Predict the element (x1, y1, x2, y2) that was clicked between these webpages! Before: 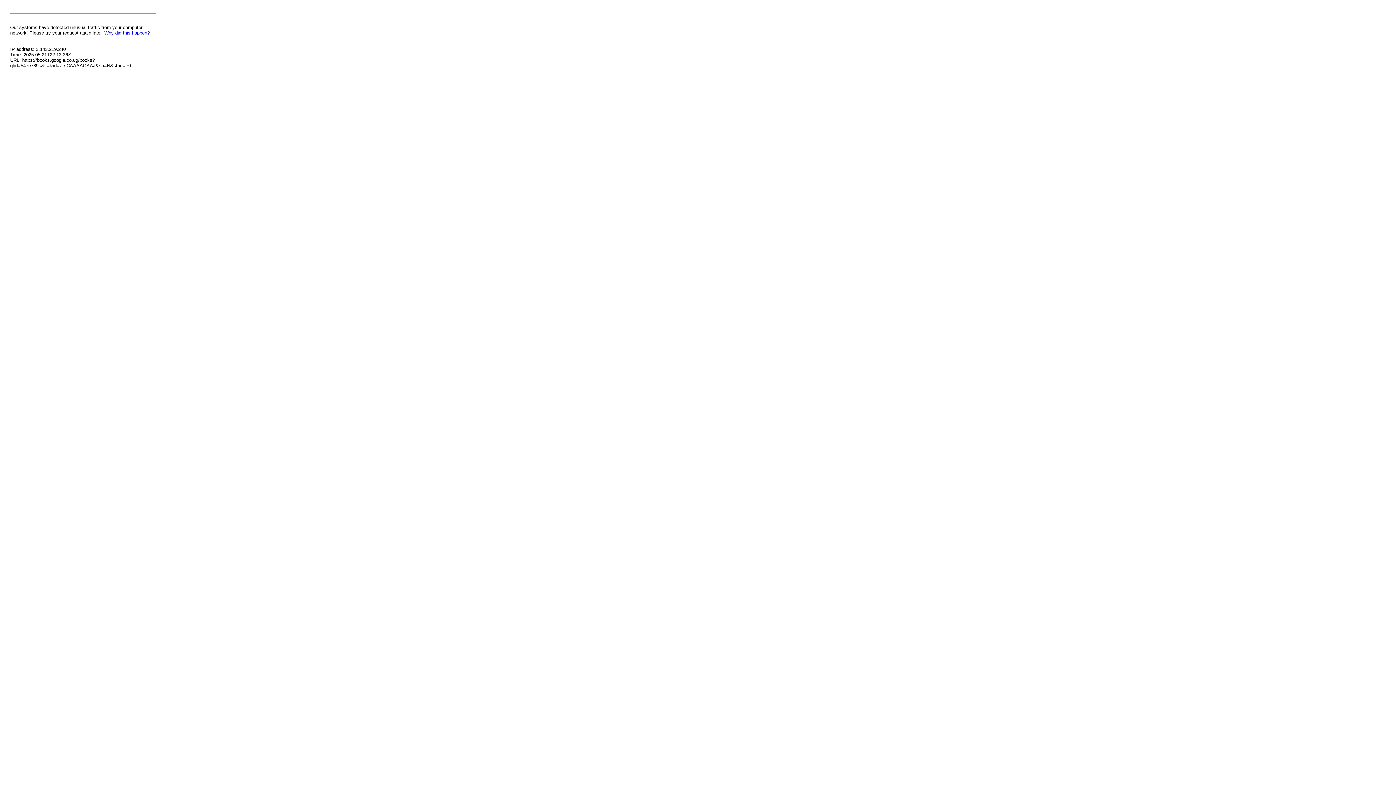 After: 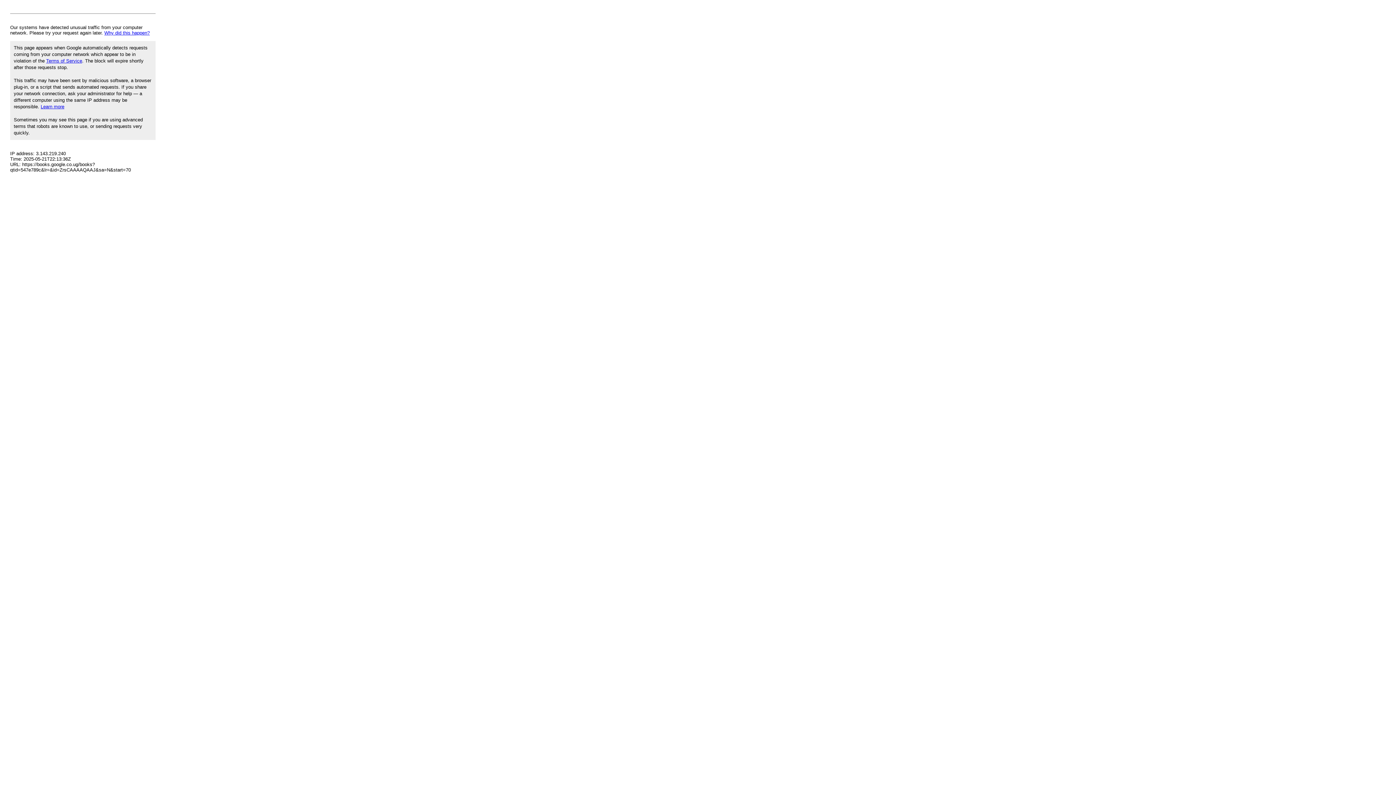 Action: label: Why did this happen? bbox: (104, 30, 149, 35)